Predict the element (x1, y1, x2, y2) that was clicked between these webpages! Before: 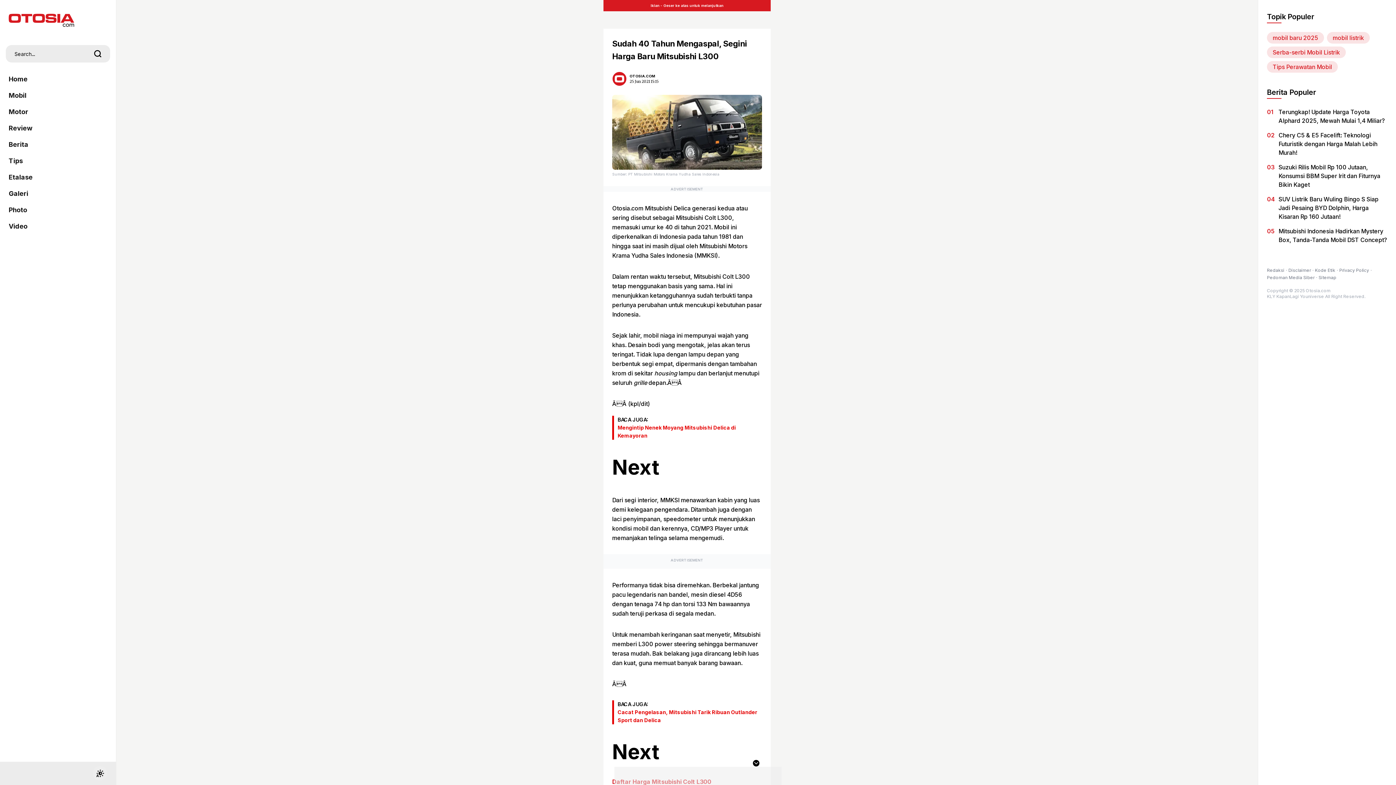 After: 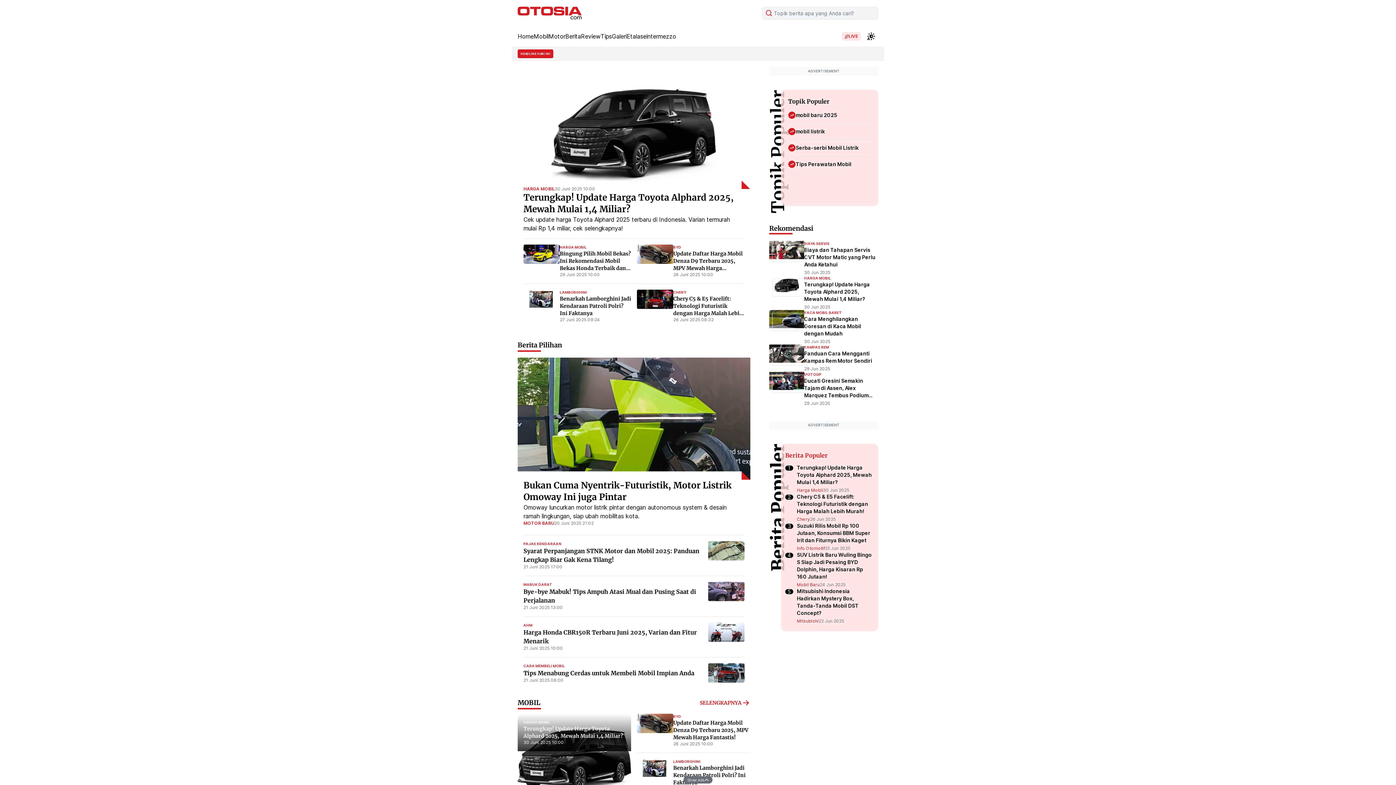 Action: bbox: (8, 11, 74, 29)